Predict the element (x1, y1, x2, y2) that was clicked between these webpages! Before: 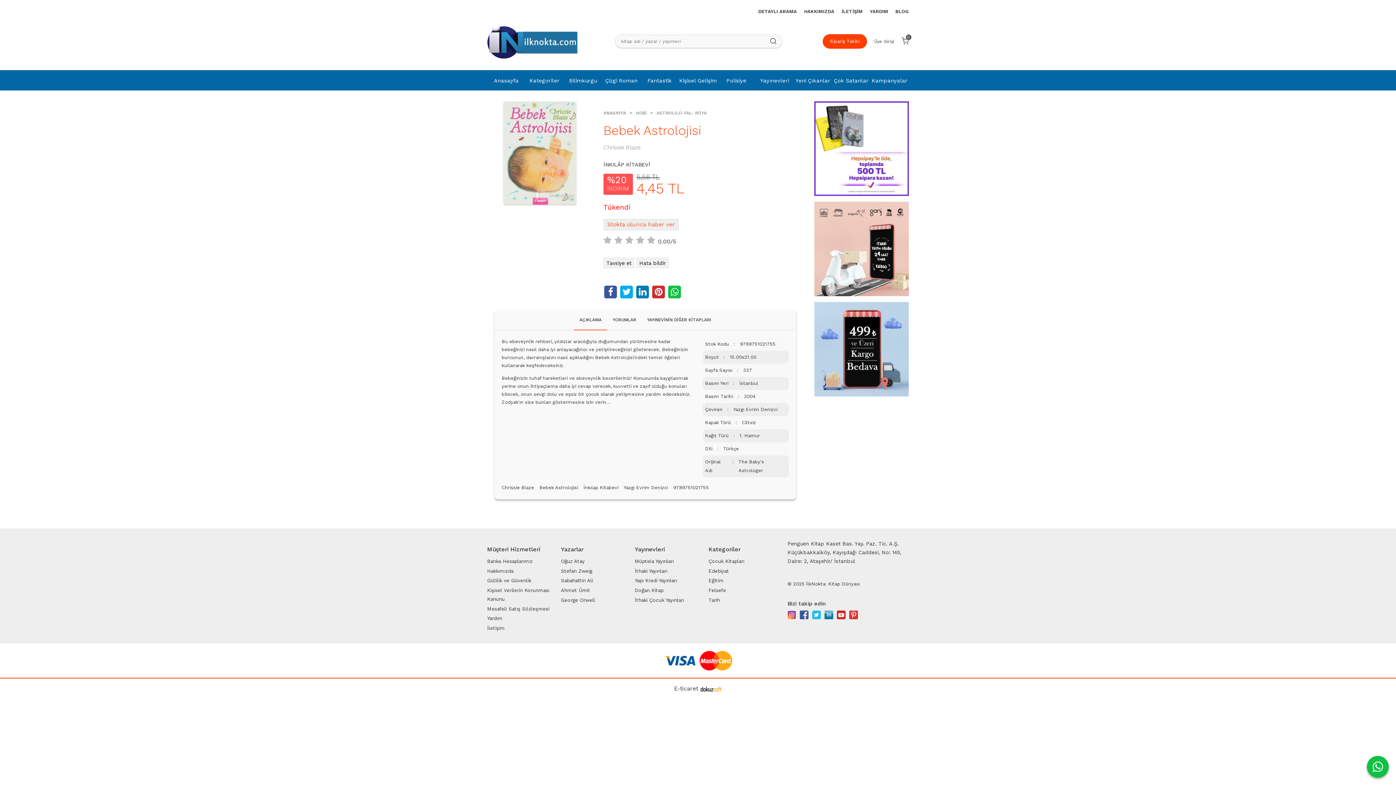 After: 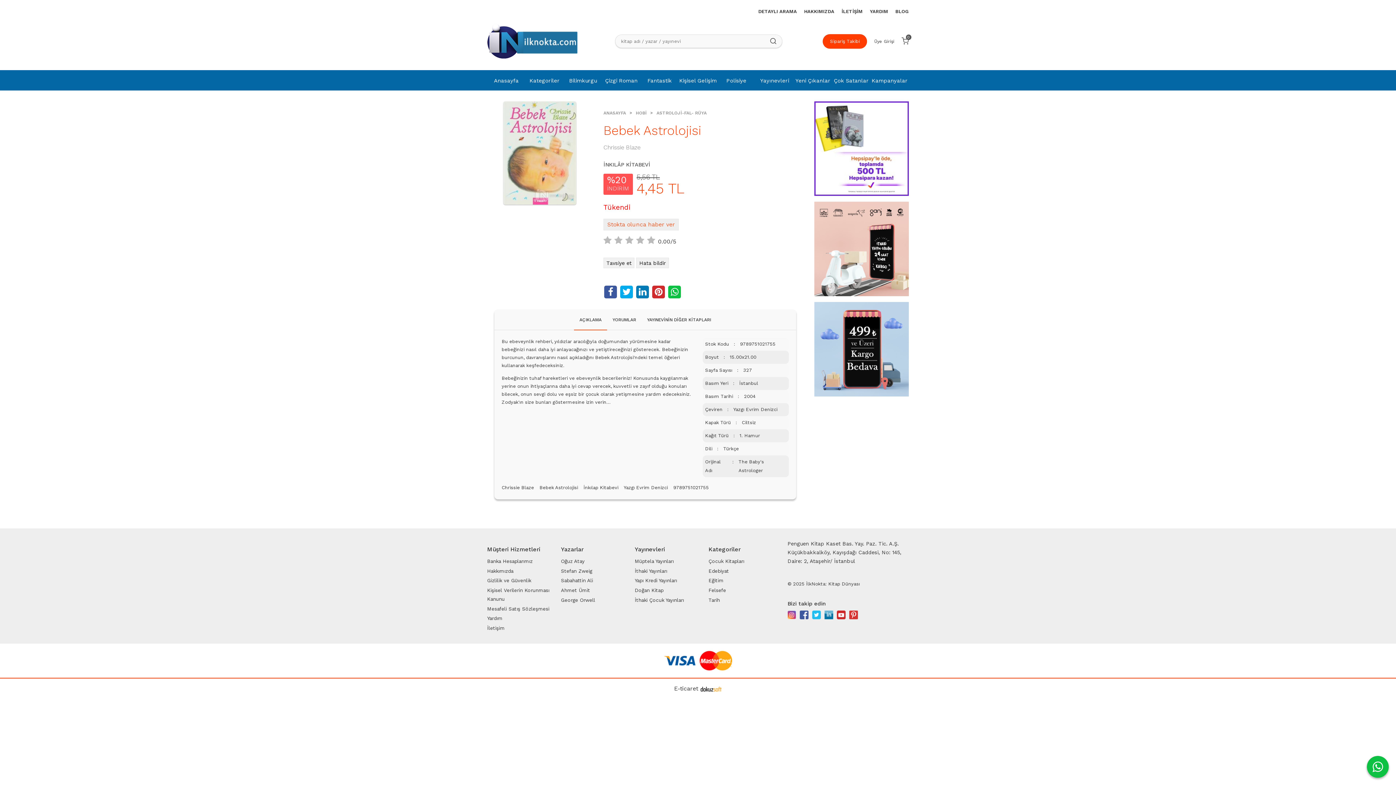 Action: label: AÇIKLAMA bbox: (574, 310, 607, 330)